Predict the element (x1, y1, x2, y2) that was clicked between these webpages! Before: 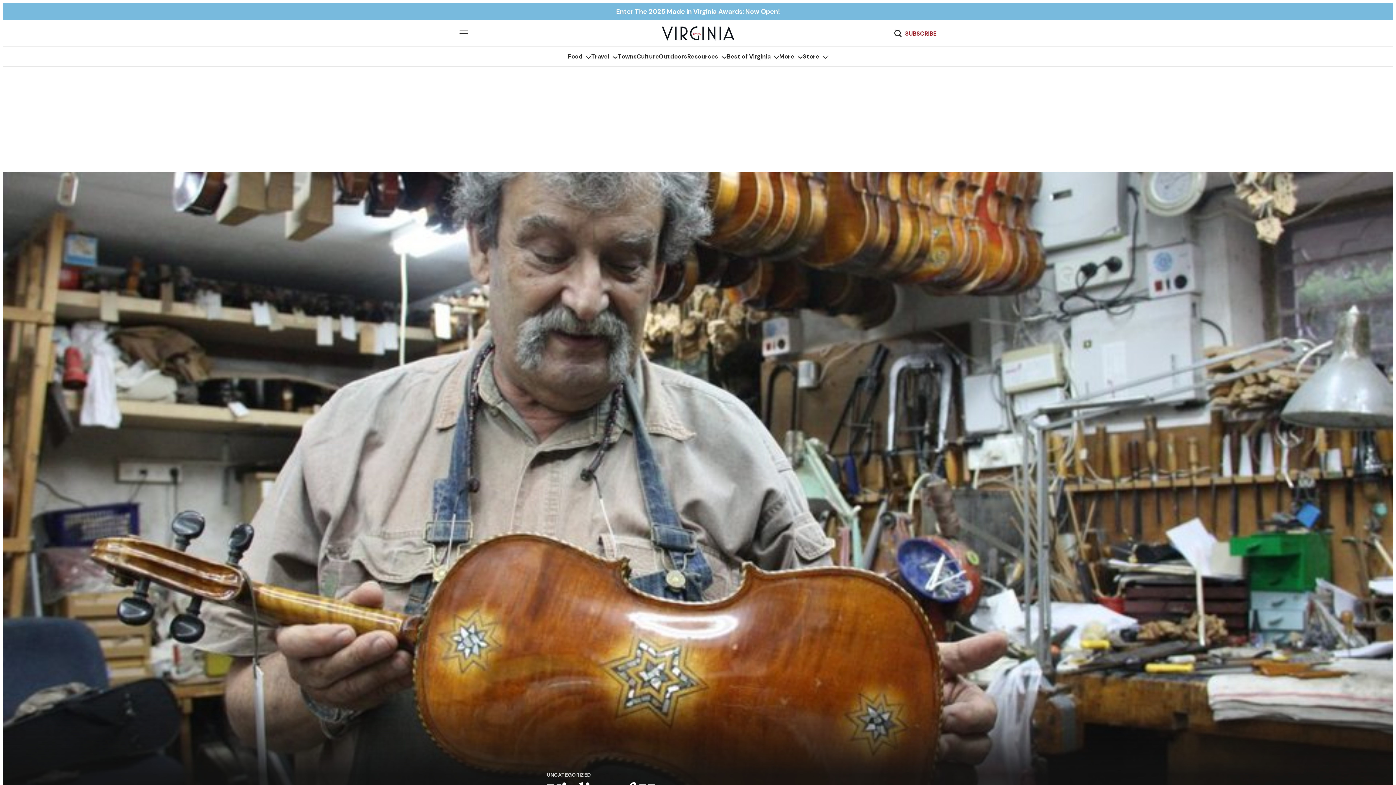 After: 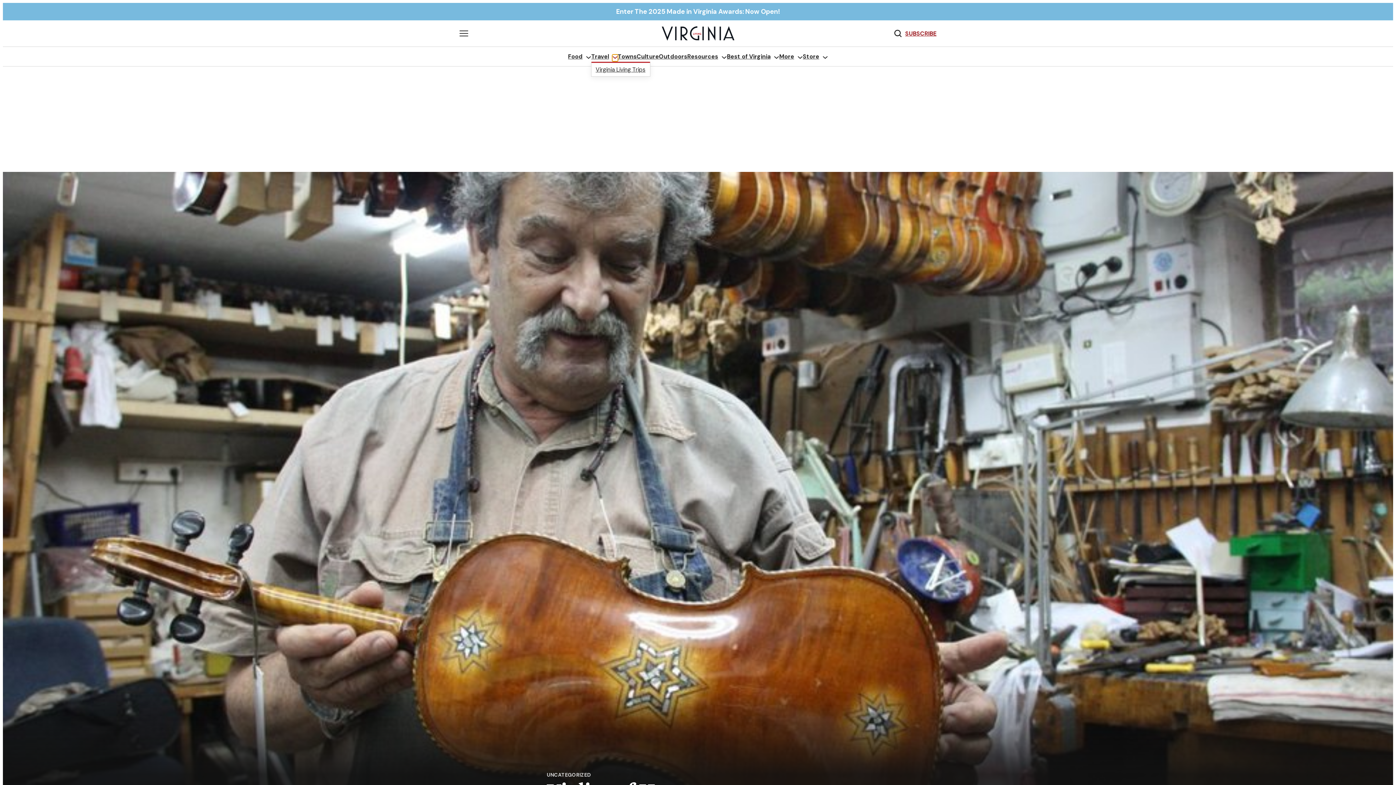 Action: label: Travel submenu bbox: (612, 54, 618, 60)